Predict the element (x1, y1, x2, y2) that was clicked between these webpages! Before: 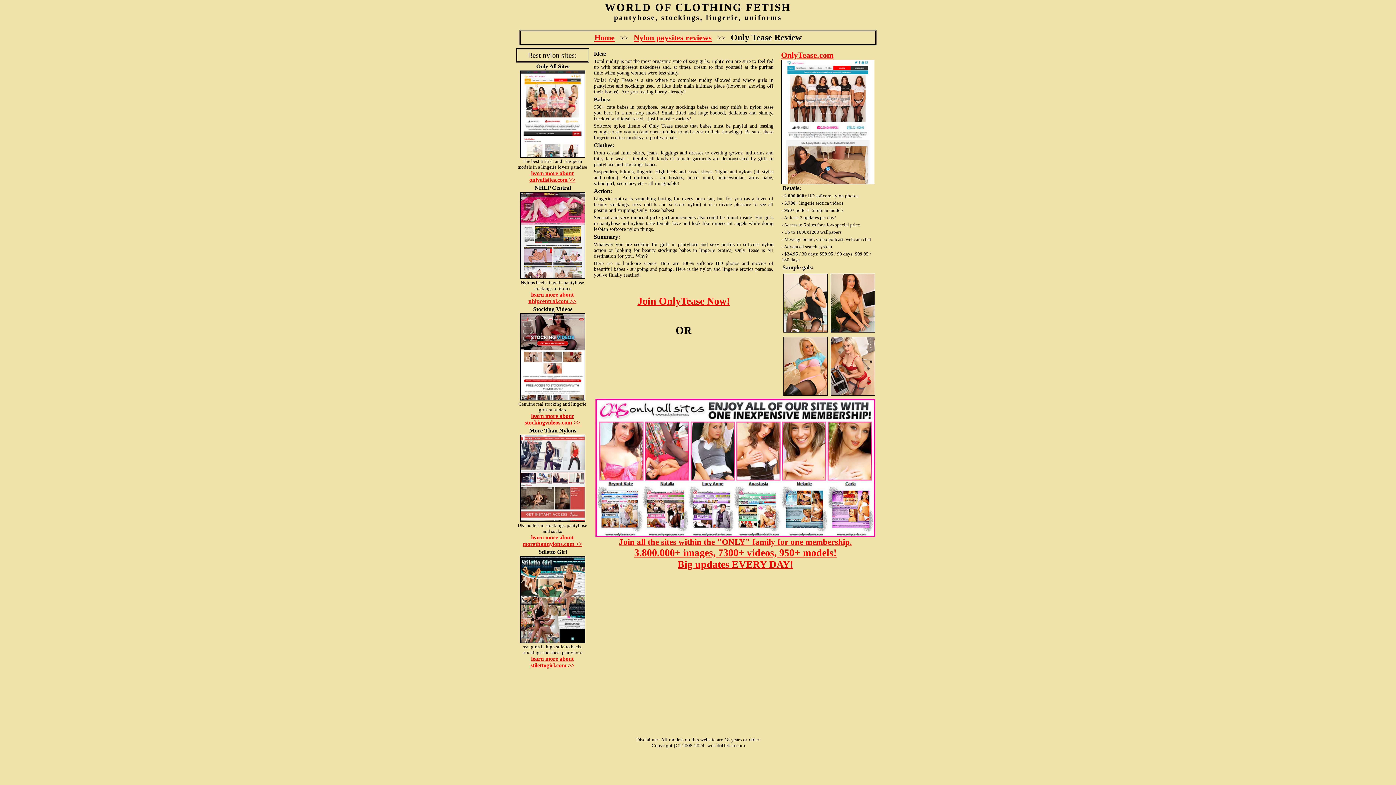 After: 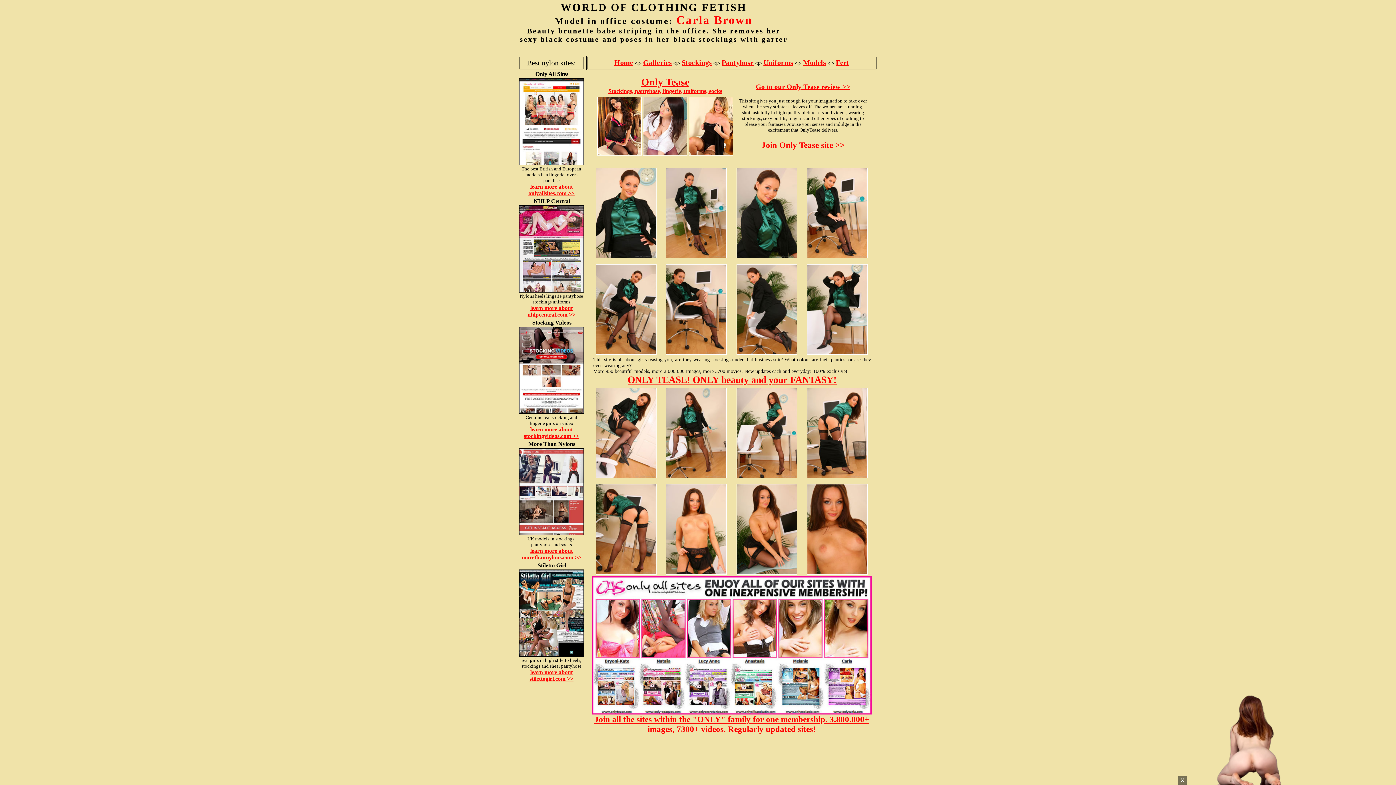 Action: bbox: (829, 329, 876, 335)